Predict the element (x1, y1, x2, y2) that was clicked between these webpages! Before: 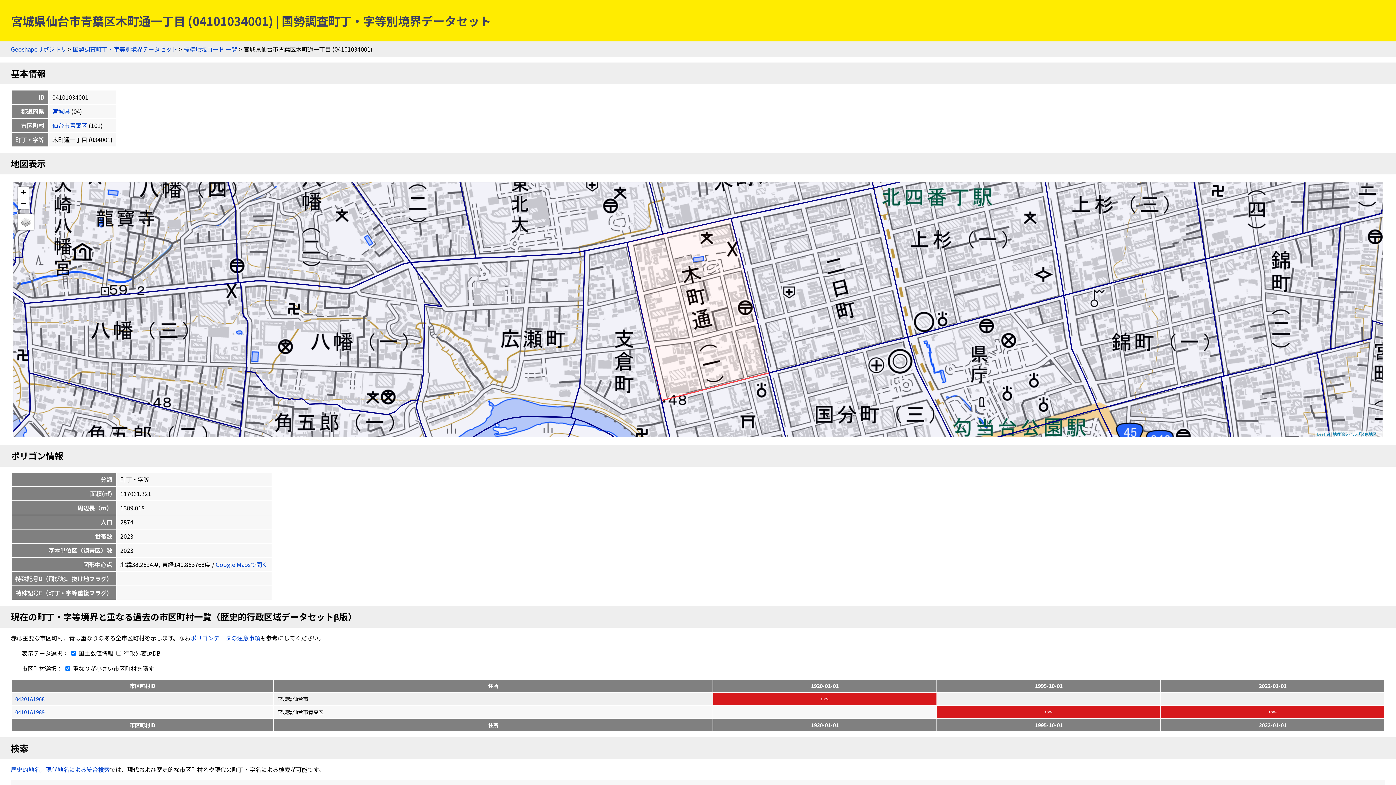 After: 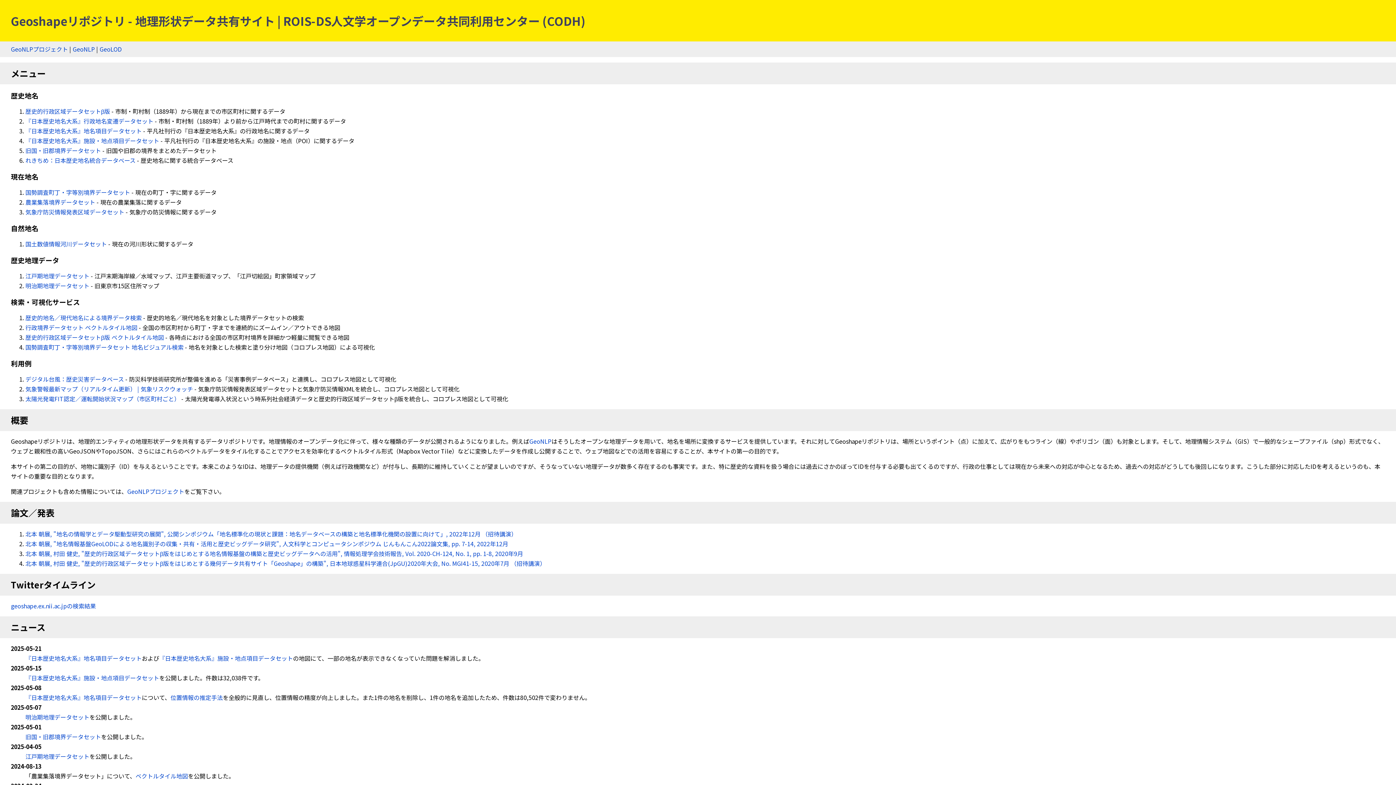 Action: bbox: (10, 44, 66, 53) label: Geoshapeリポジトリ